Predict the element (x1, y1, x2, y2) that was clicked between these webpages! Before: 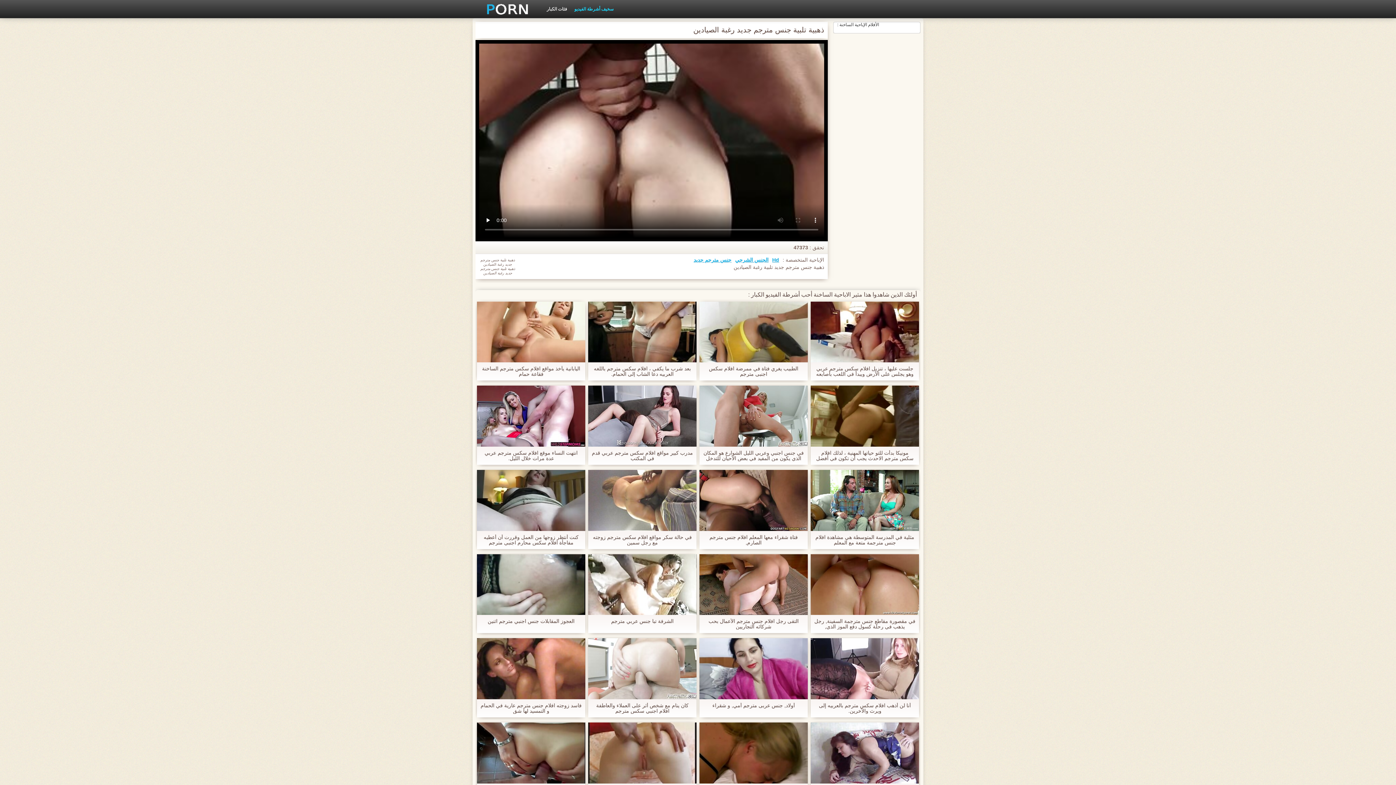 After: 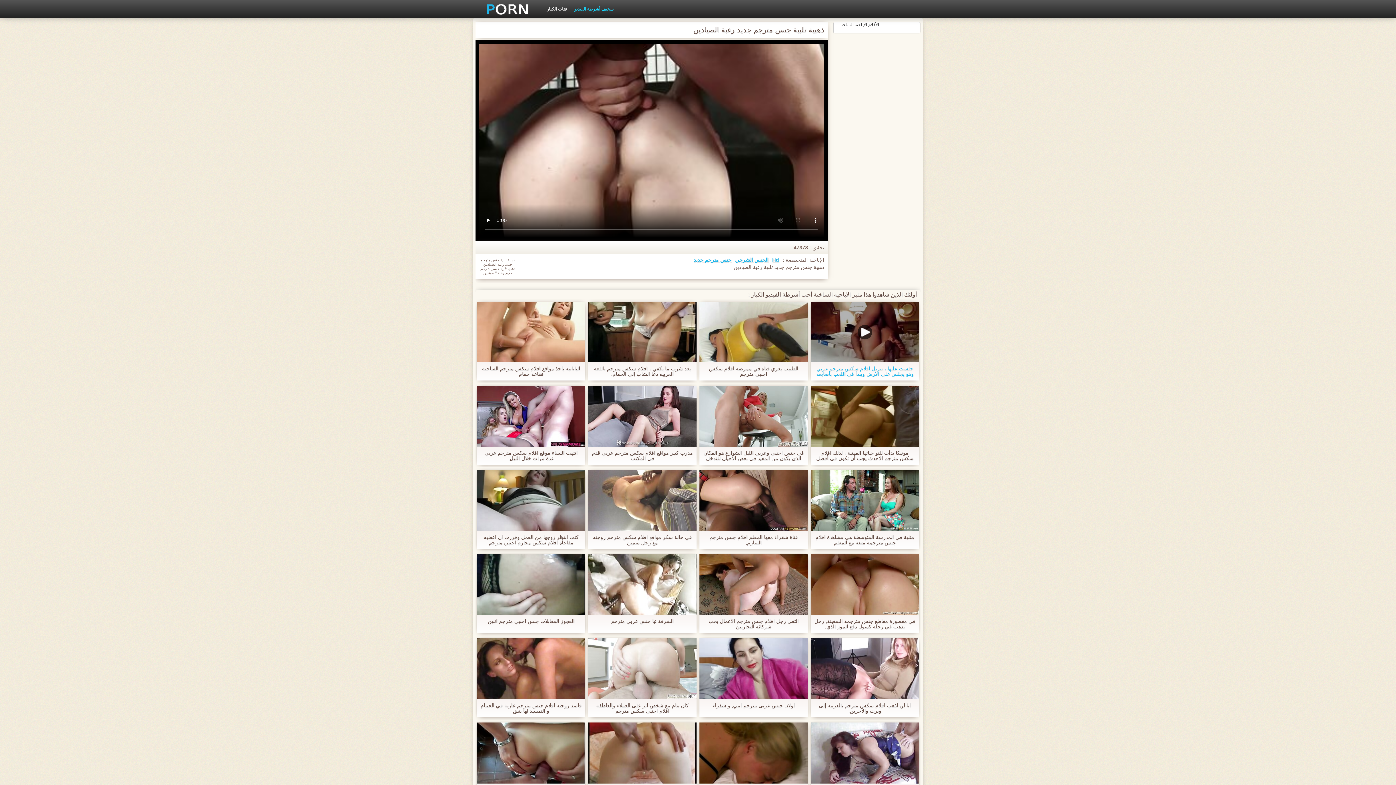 Action: bbox: (814, 366, 915, 377) label: جلست عليها ، تنزيل افلام سكس مترجم عربي وهو يجلس على الأرض ويبدأ في اللعب بأصابعه ولسانه ، وبوسها ، ثم معها كبير جدا!